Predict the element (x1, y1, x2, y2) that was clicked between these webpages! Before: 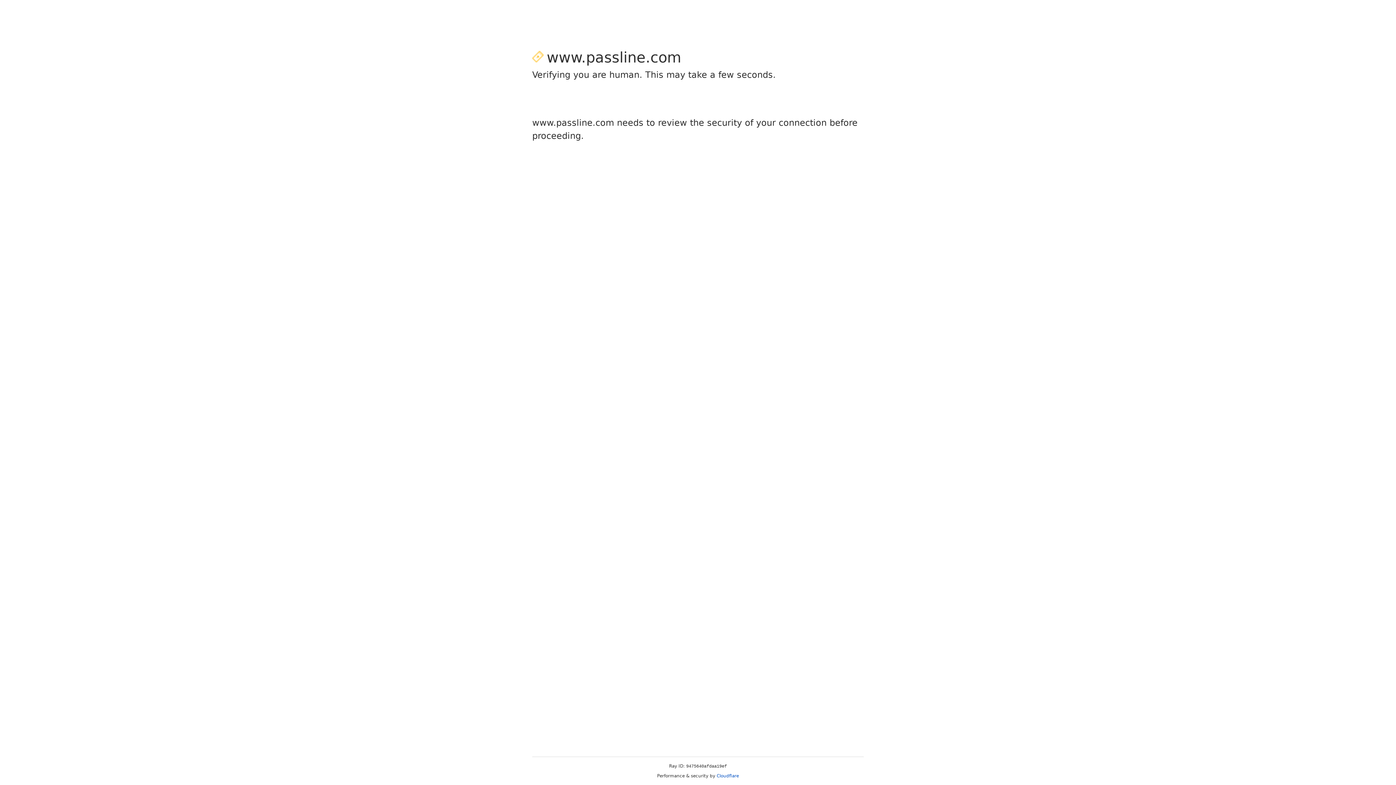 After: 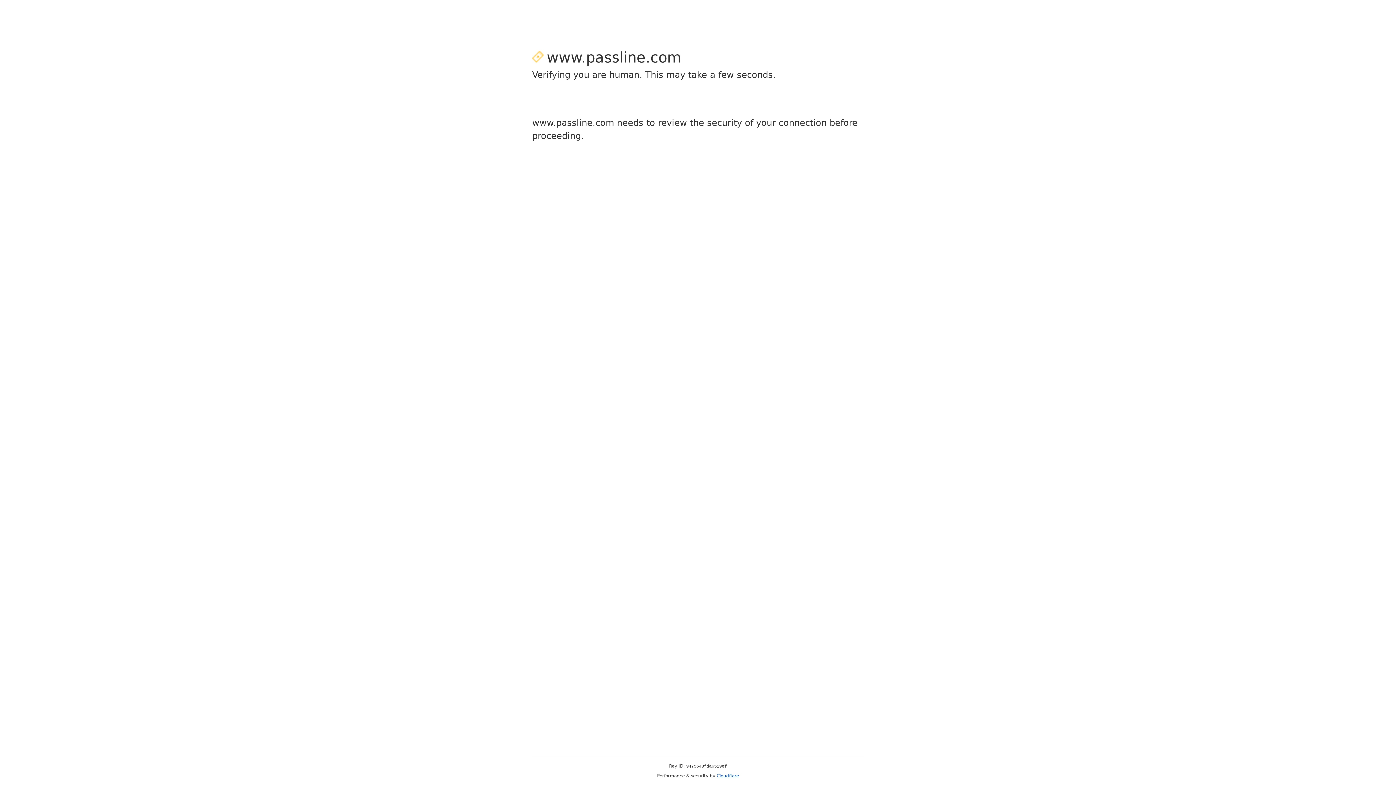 Action: label: Cloudflare bbox: (716, 773, 739, 778)